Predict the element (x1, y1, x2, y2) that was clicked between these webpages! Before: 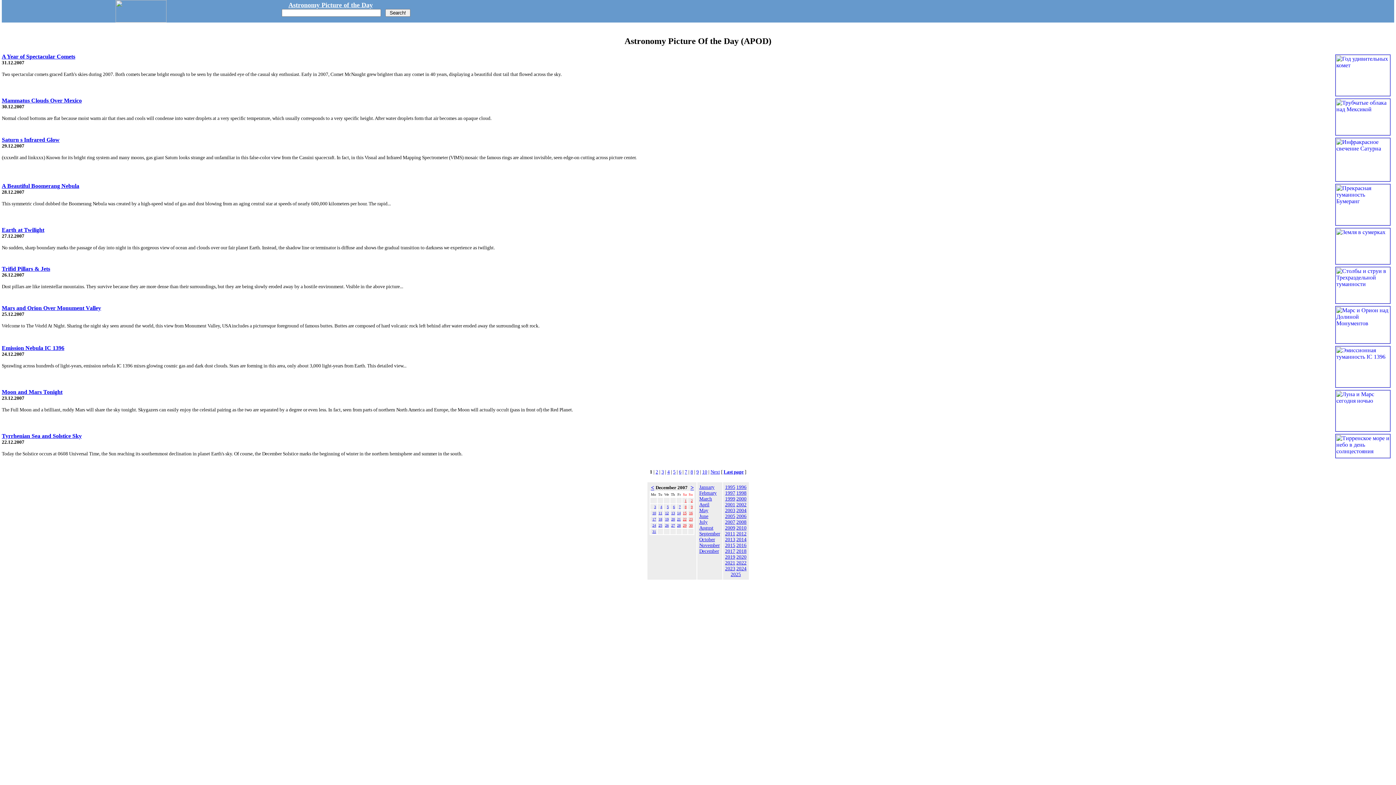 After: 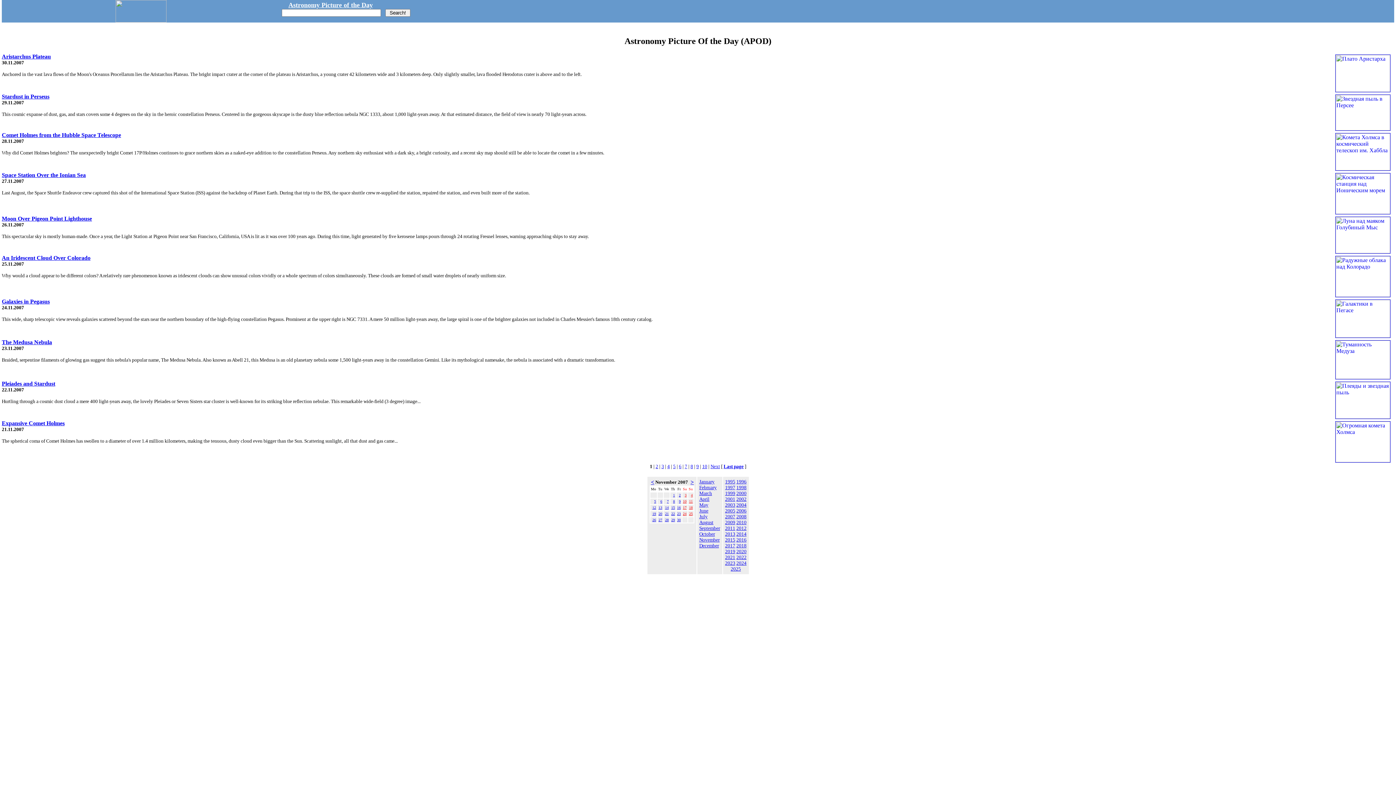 Action: label: November bbox: (699, 542, 719, 548)